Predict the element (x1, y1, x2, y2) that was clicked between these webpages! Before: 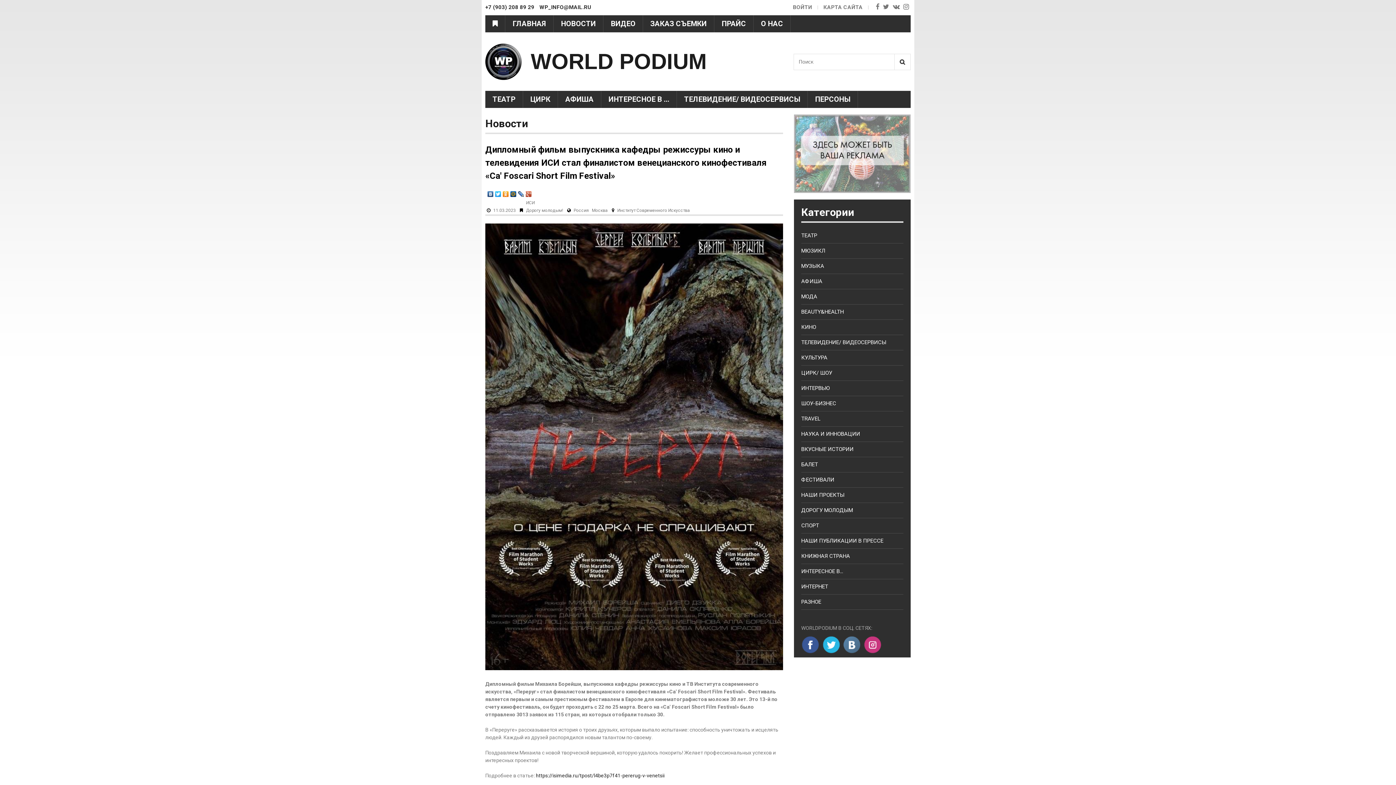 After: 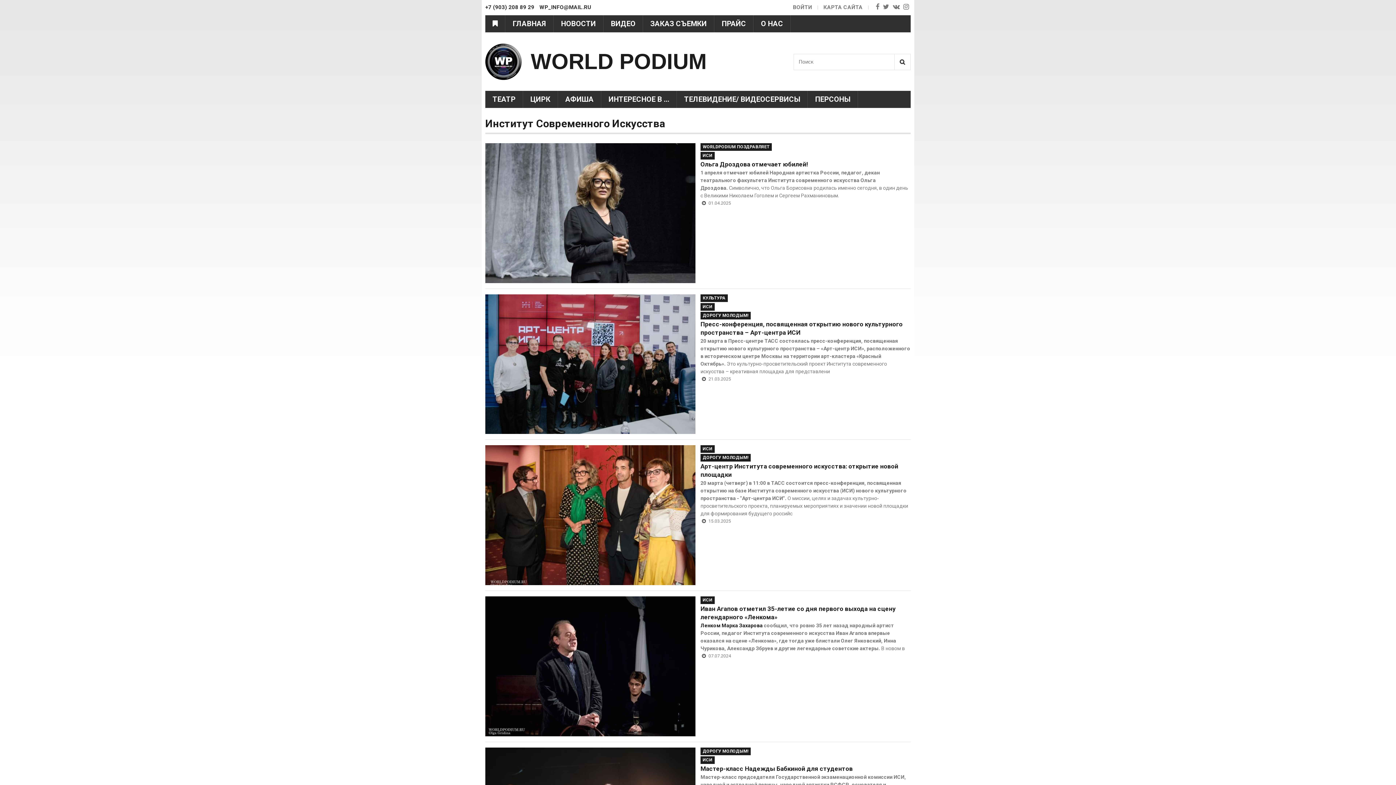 Action: bbox: (617, 208, 690, 213) label: Институт Современного Искусства